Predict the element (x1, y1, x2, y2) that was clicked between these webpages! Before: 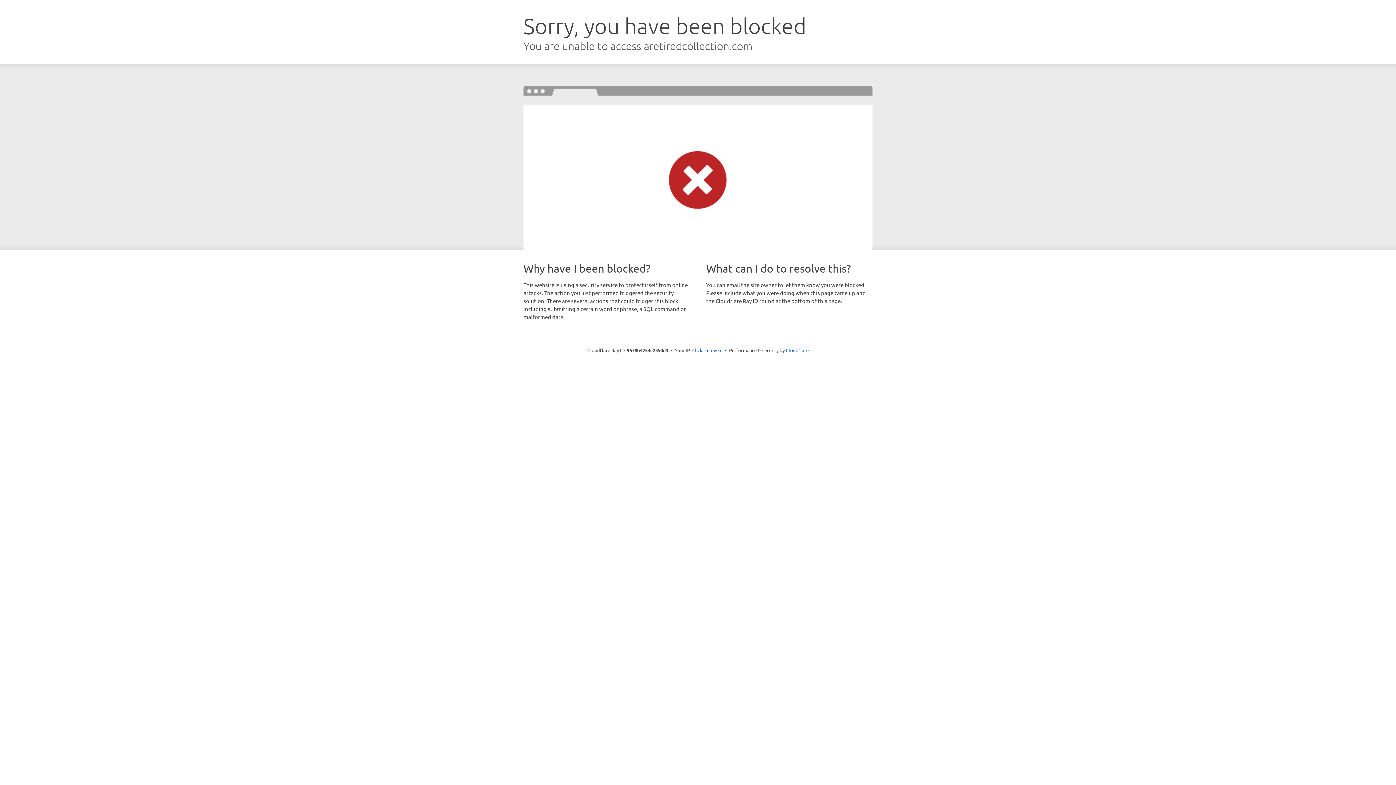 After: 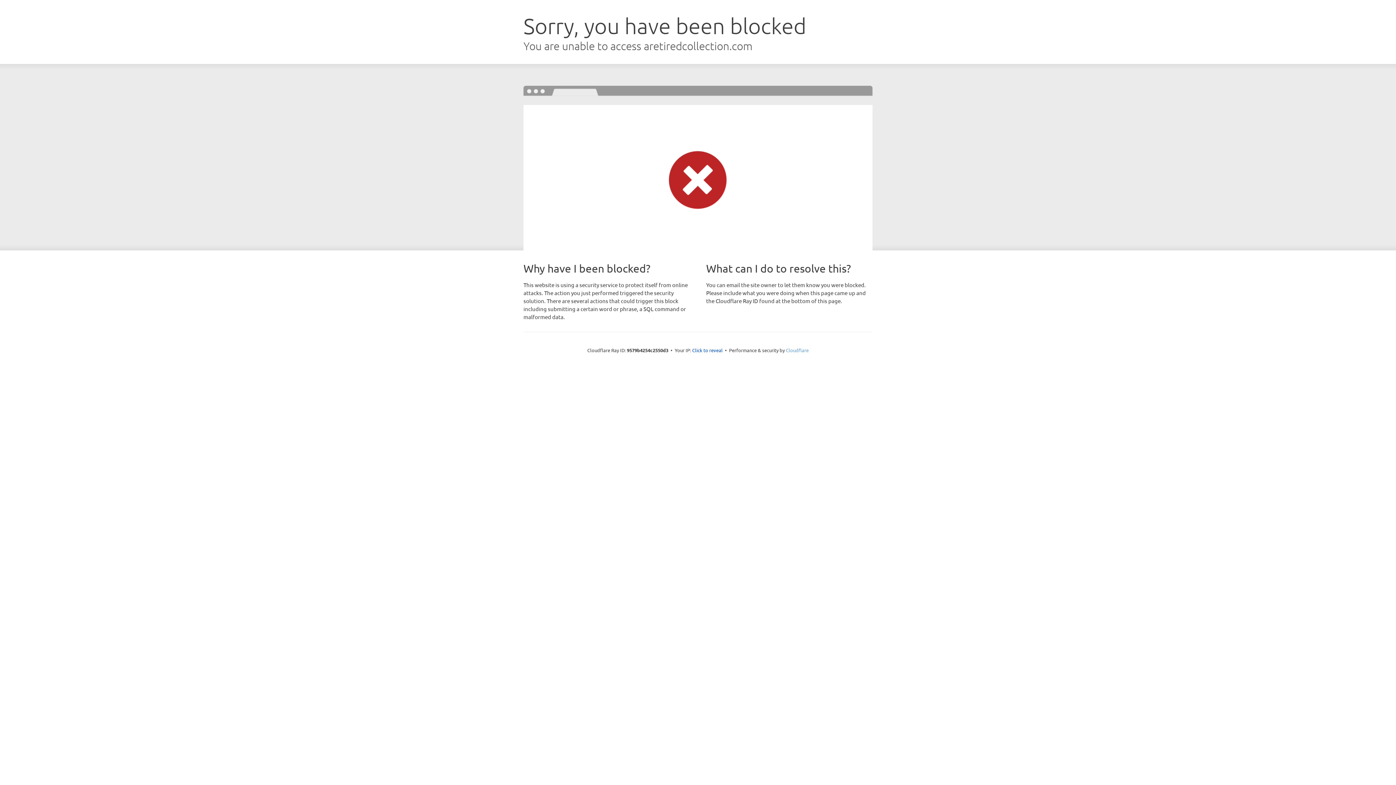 Action: bbox: (786, 347, 808, 353) label: Cloudflare